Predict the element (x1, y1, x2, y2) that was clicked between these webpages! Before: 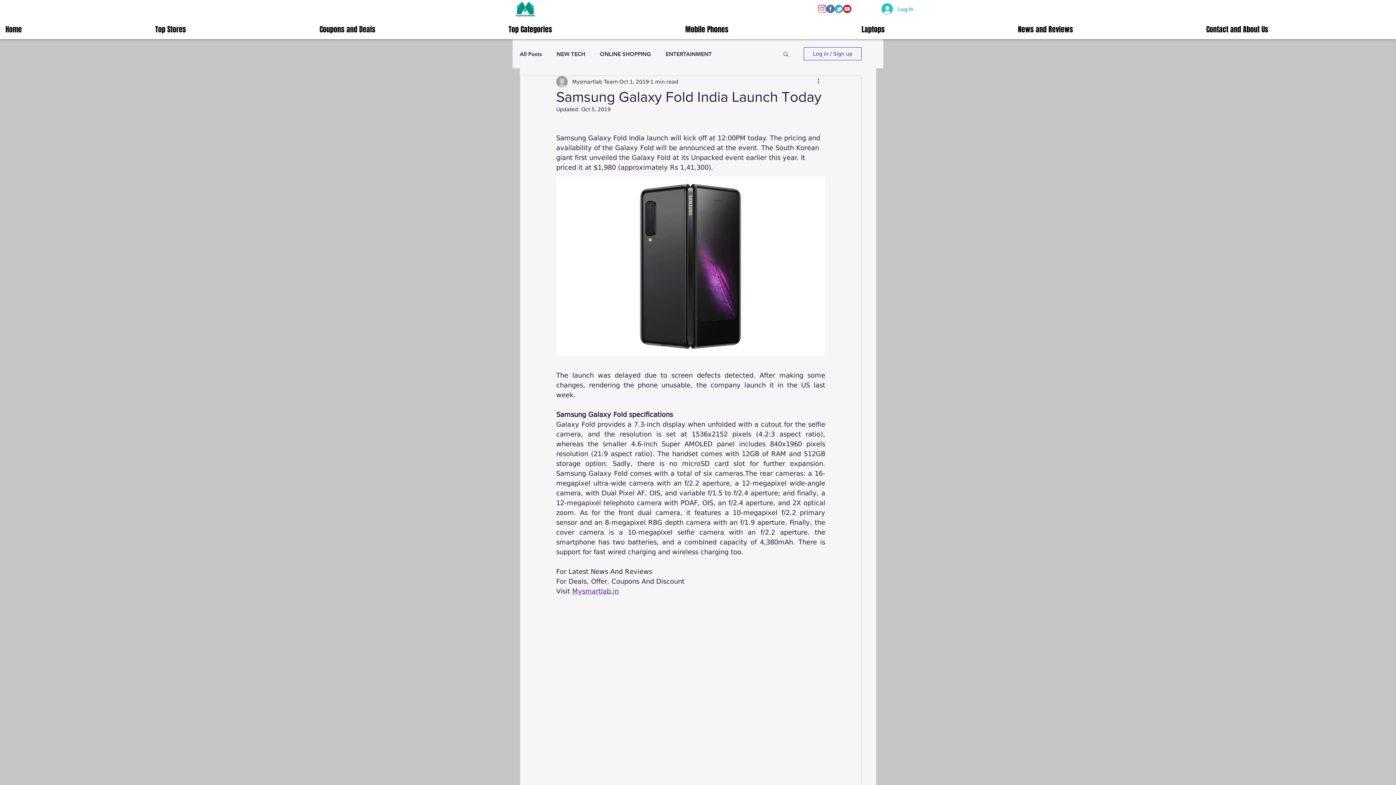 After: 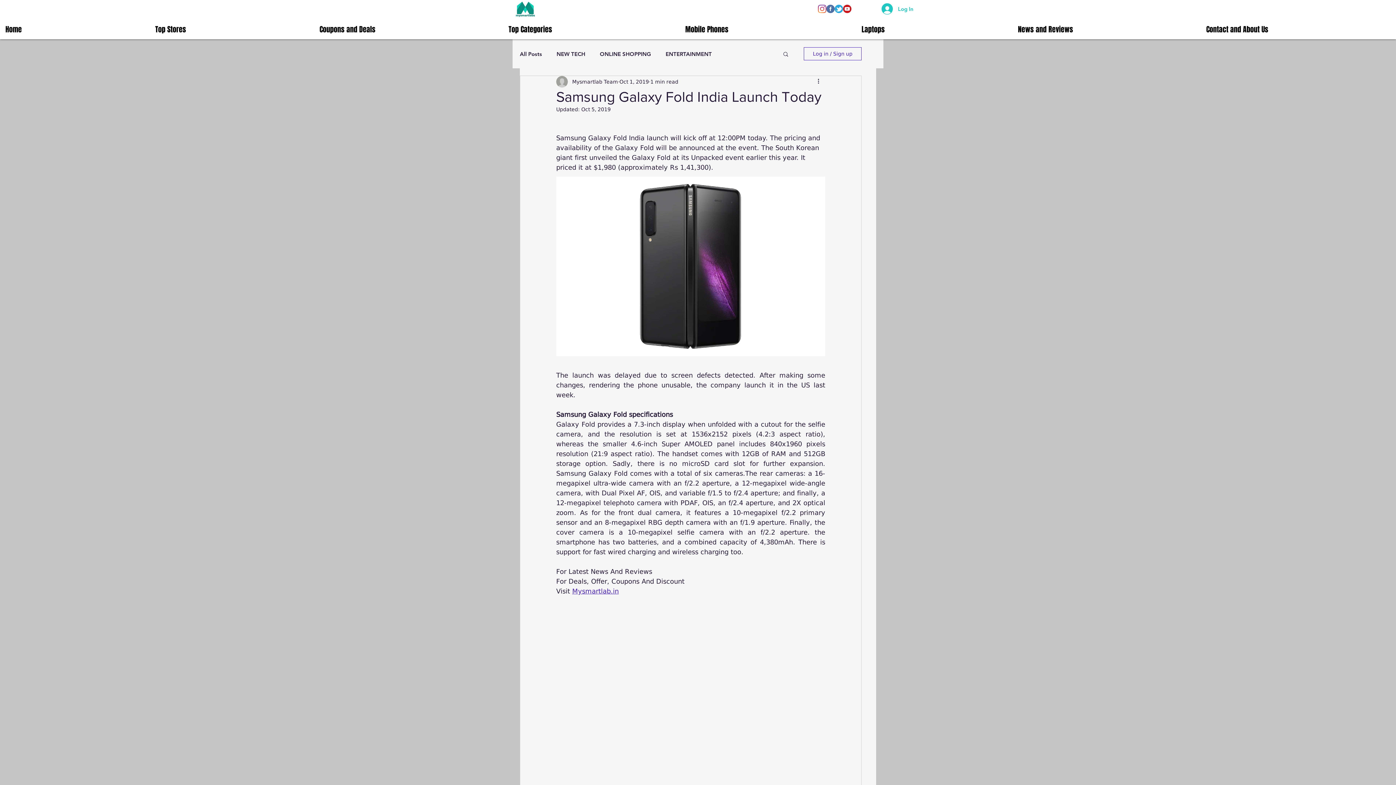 Action: label: youtube-circle-512 bbox: (843, 4, 851, 13)